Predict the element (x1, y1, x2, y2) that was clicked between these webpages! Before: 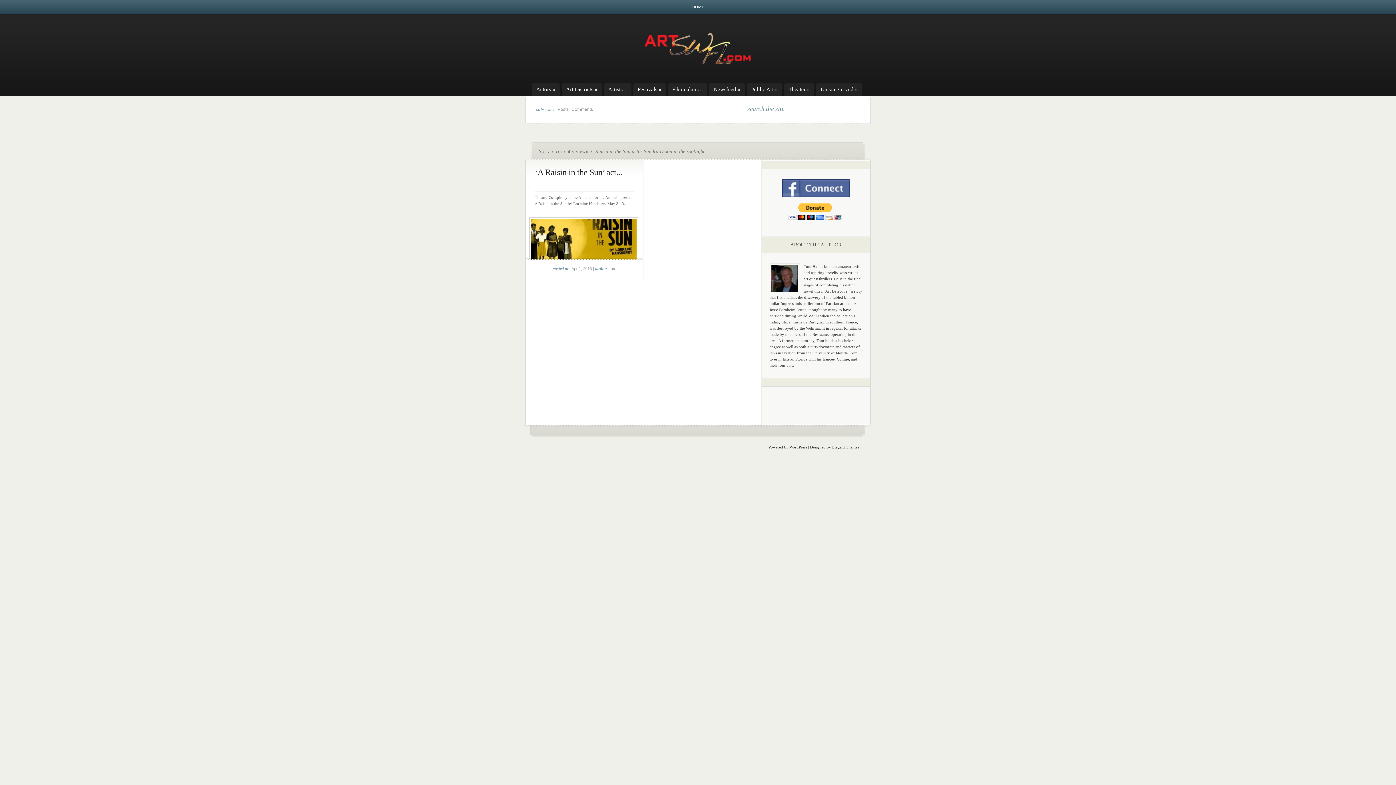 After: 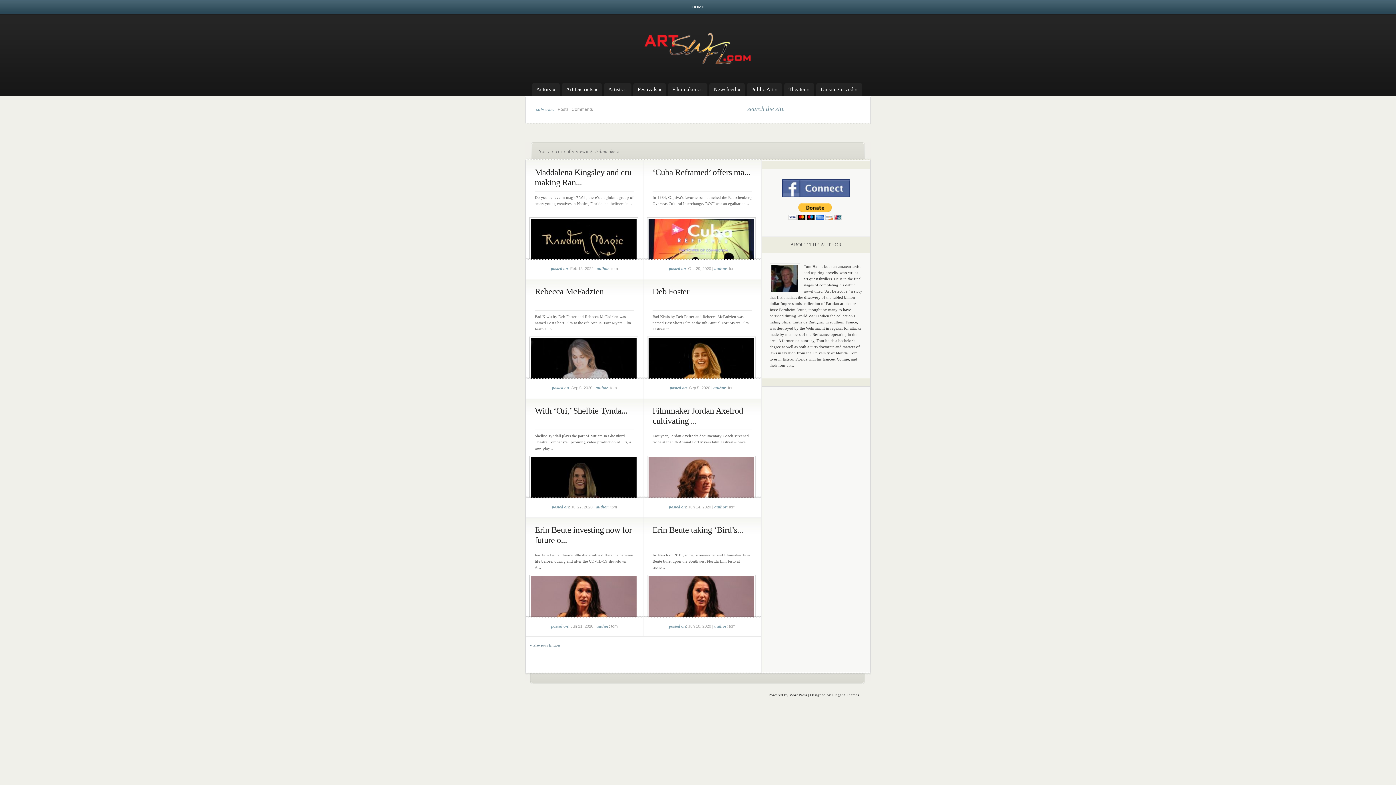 Action: label: Filmmakers » bbox: (672, 82, 707, 96)